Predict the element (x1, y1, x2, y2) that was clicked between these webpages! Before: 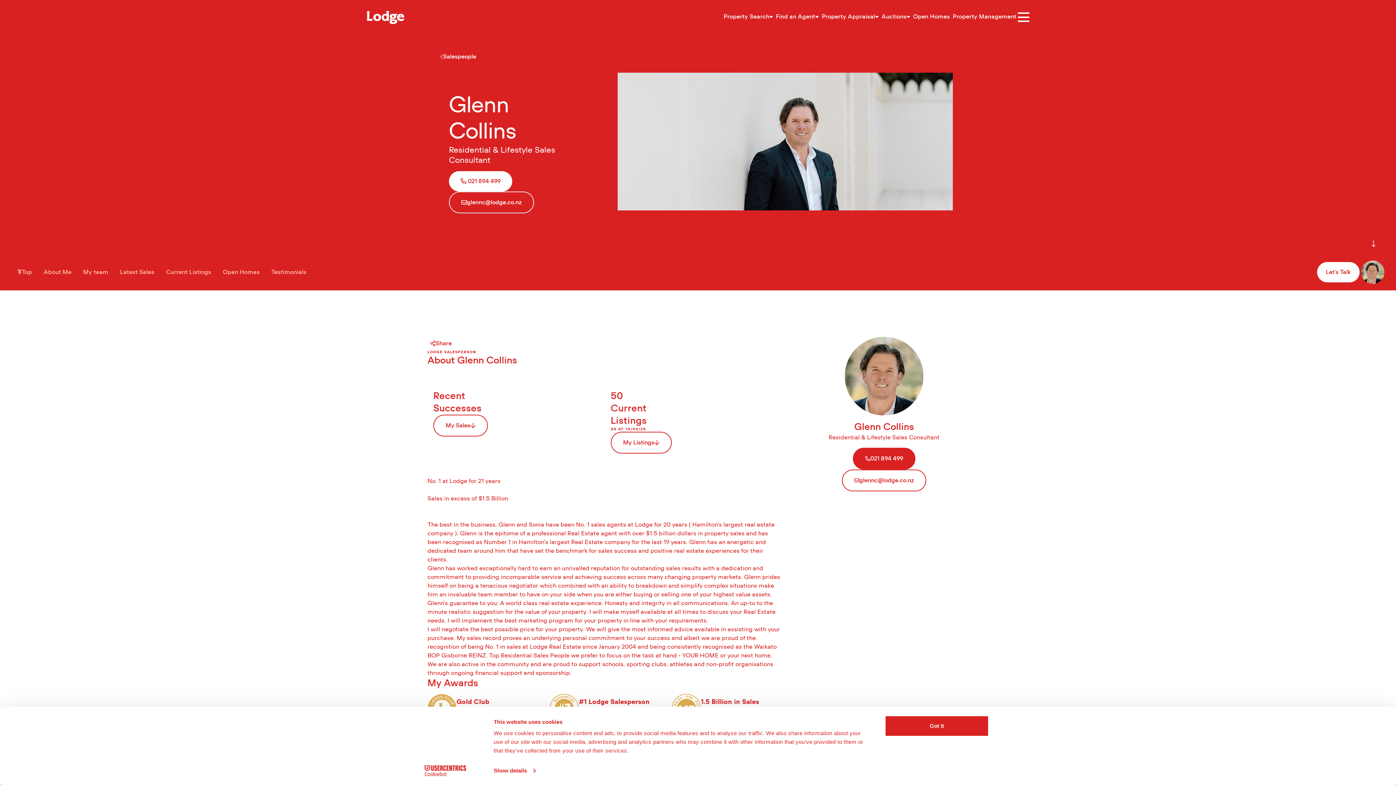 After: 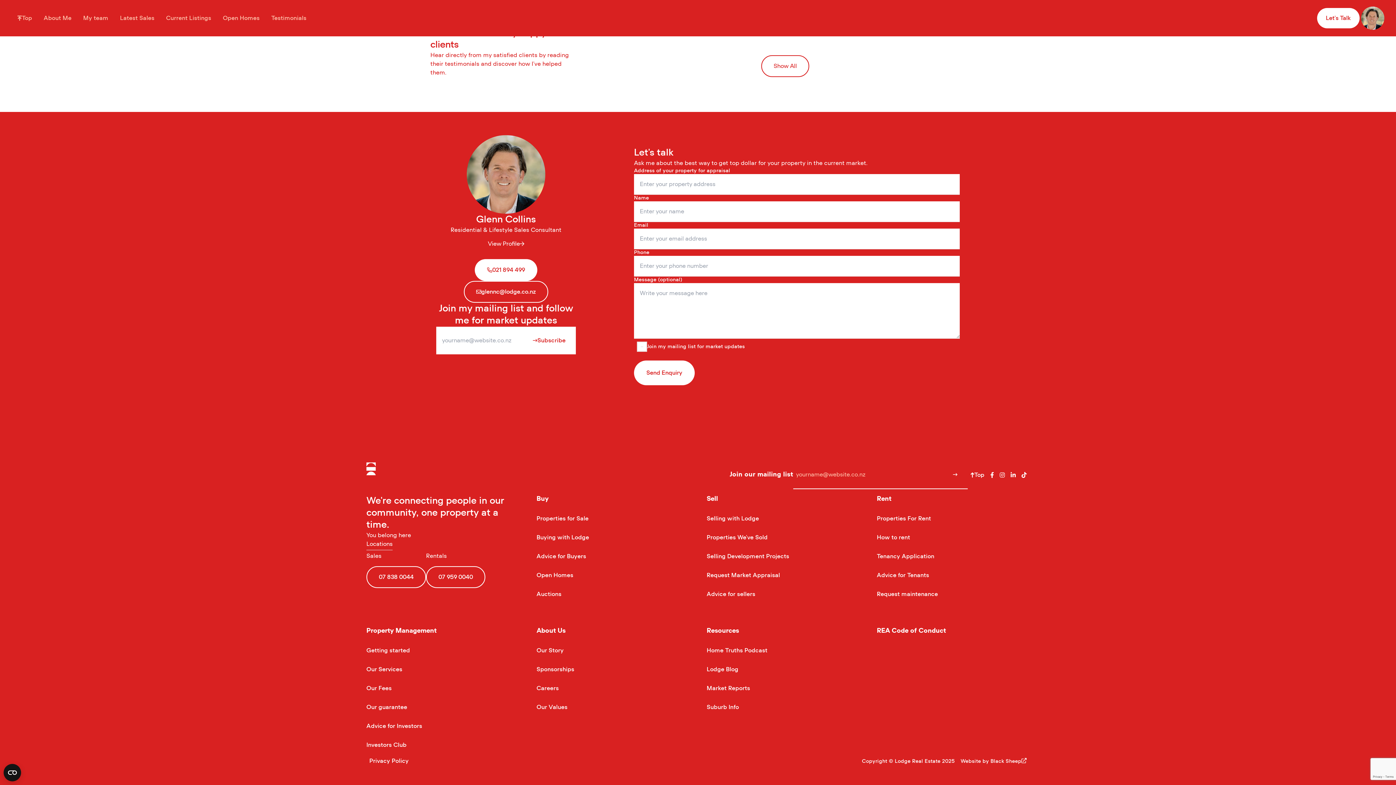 Action: bbox: (1317, 262, 1360, 282) label: Let's Talk